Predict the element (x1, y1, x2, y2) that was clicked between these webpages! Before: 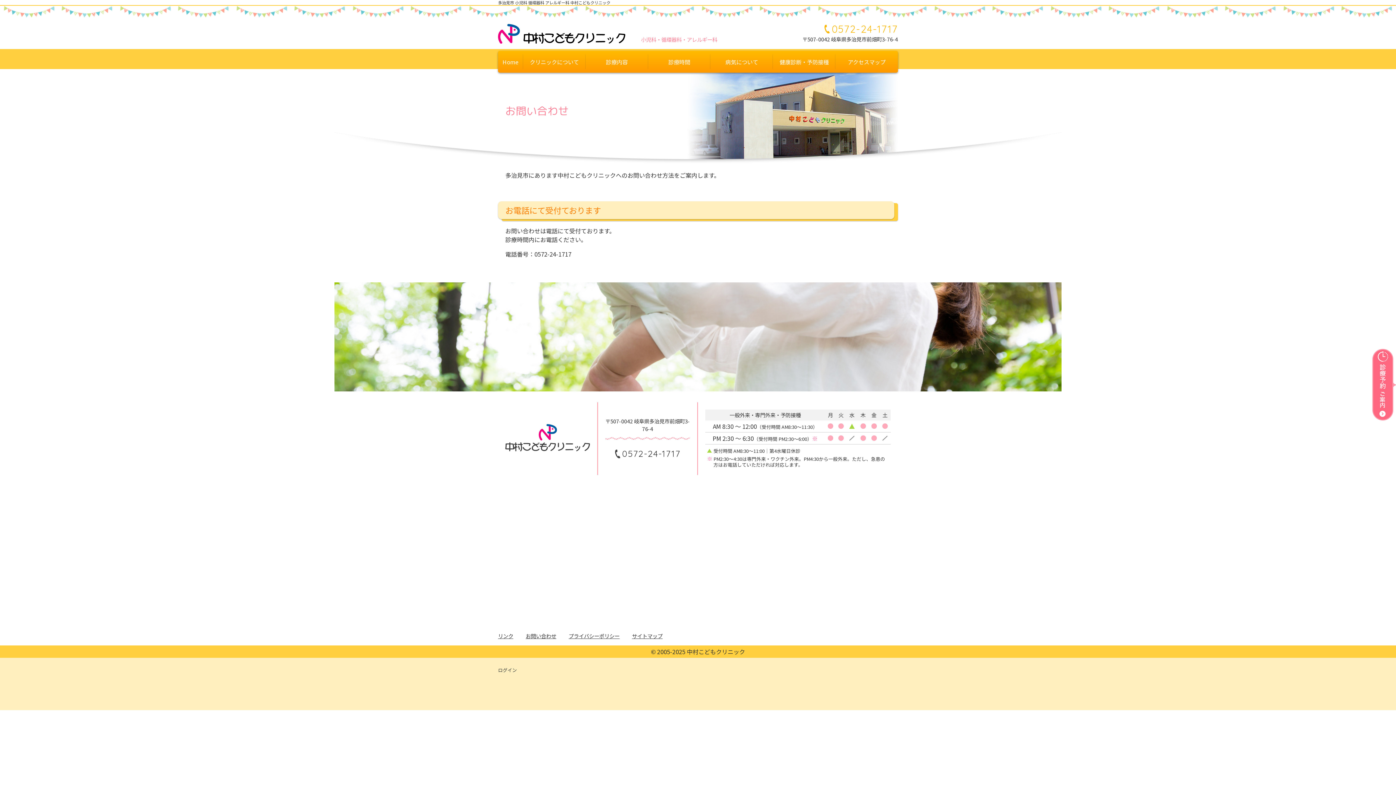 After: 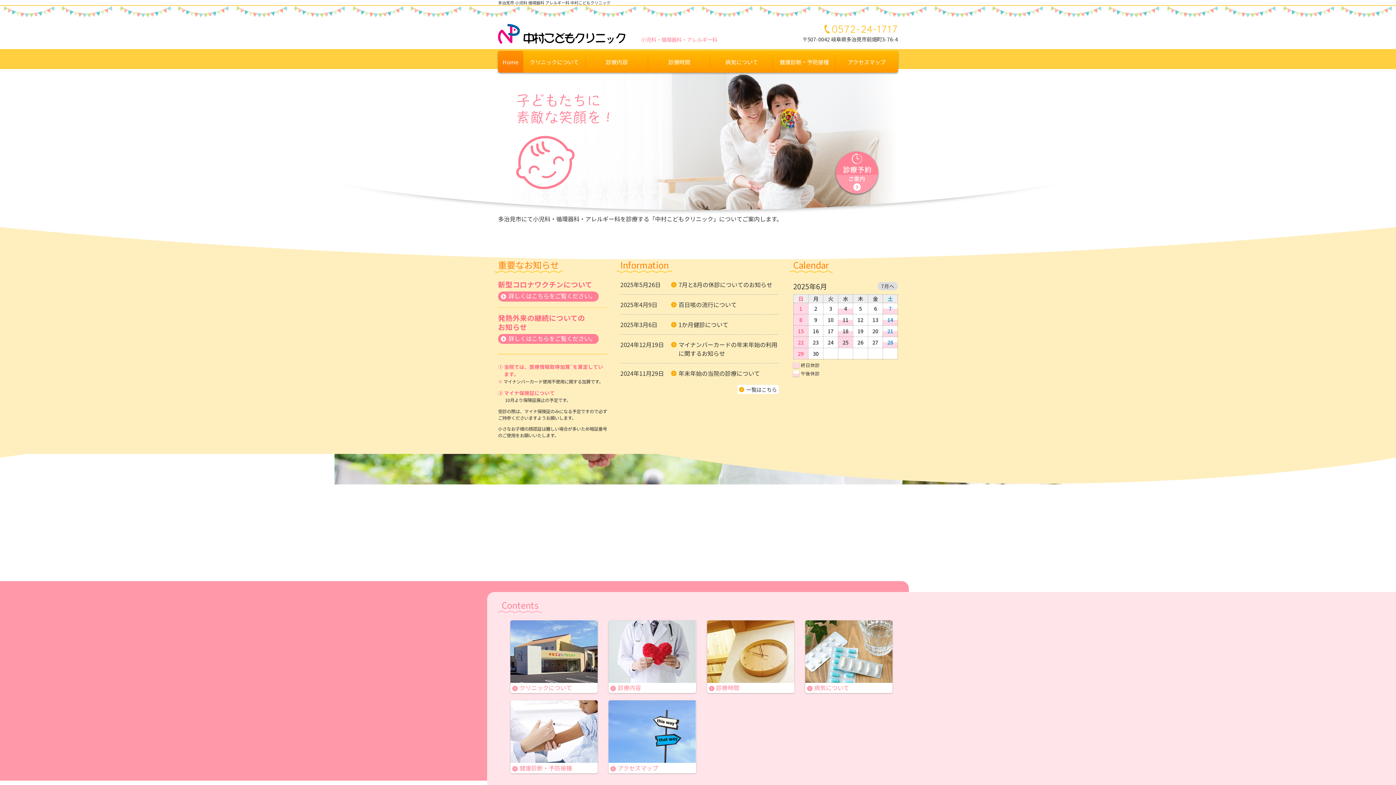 Action: bbox: (498, 34, 625, 43)